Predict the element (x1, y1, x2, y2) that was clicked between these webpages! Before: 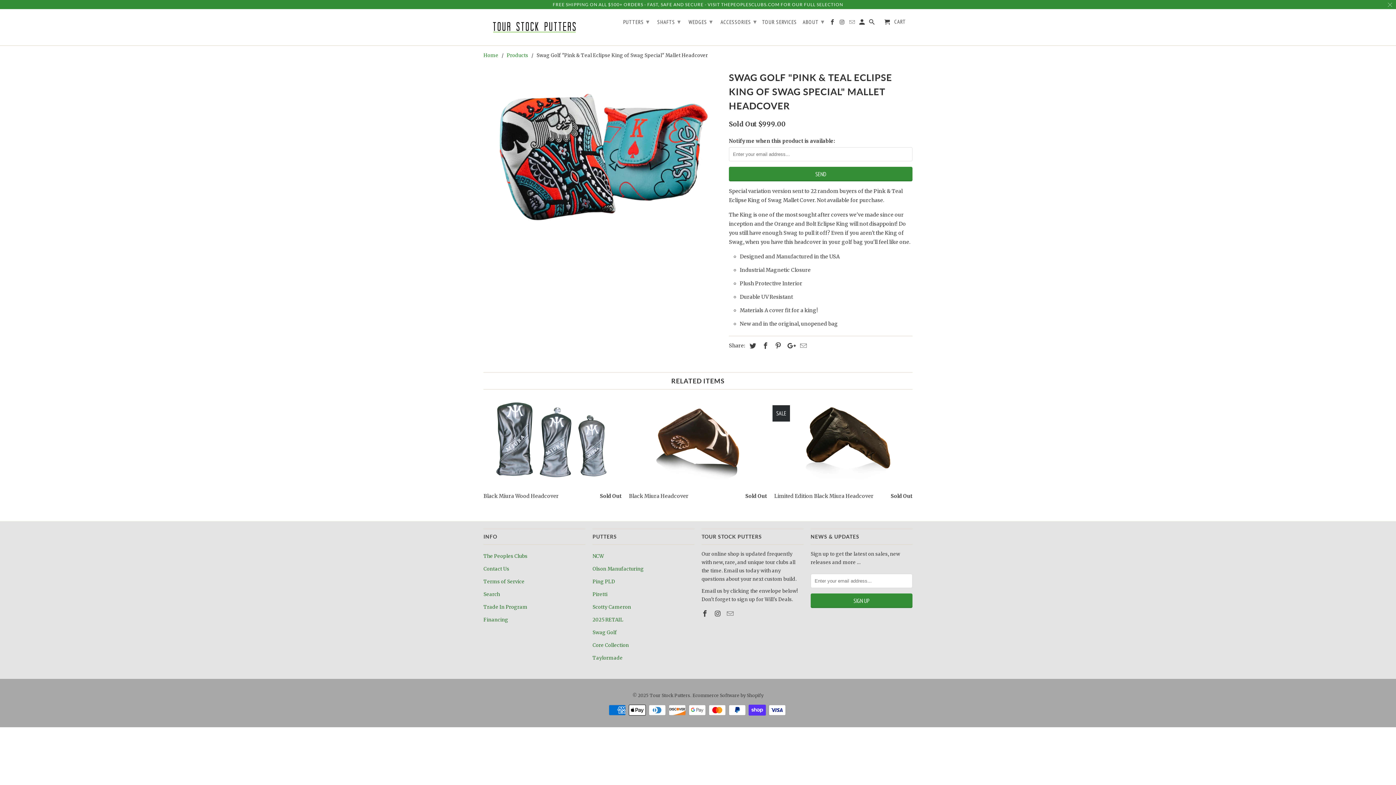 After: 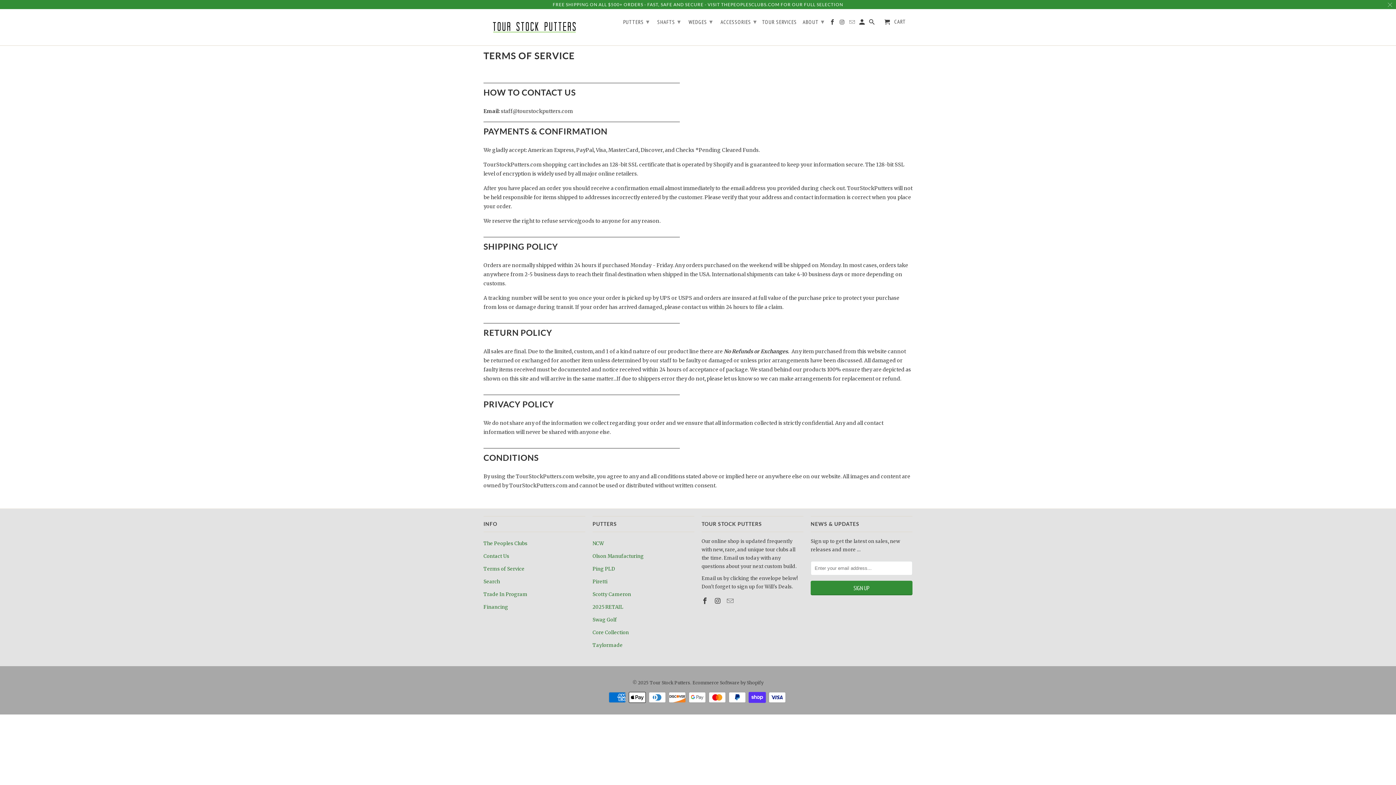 Action: label: Terms of Service bbox: (483, 578, 524, 585)